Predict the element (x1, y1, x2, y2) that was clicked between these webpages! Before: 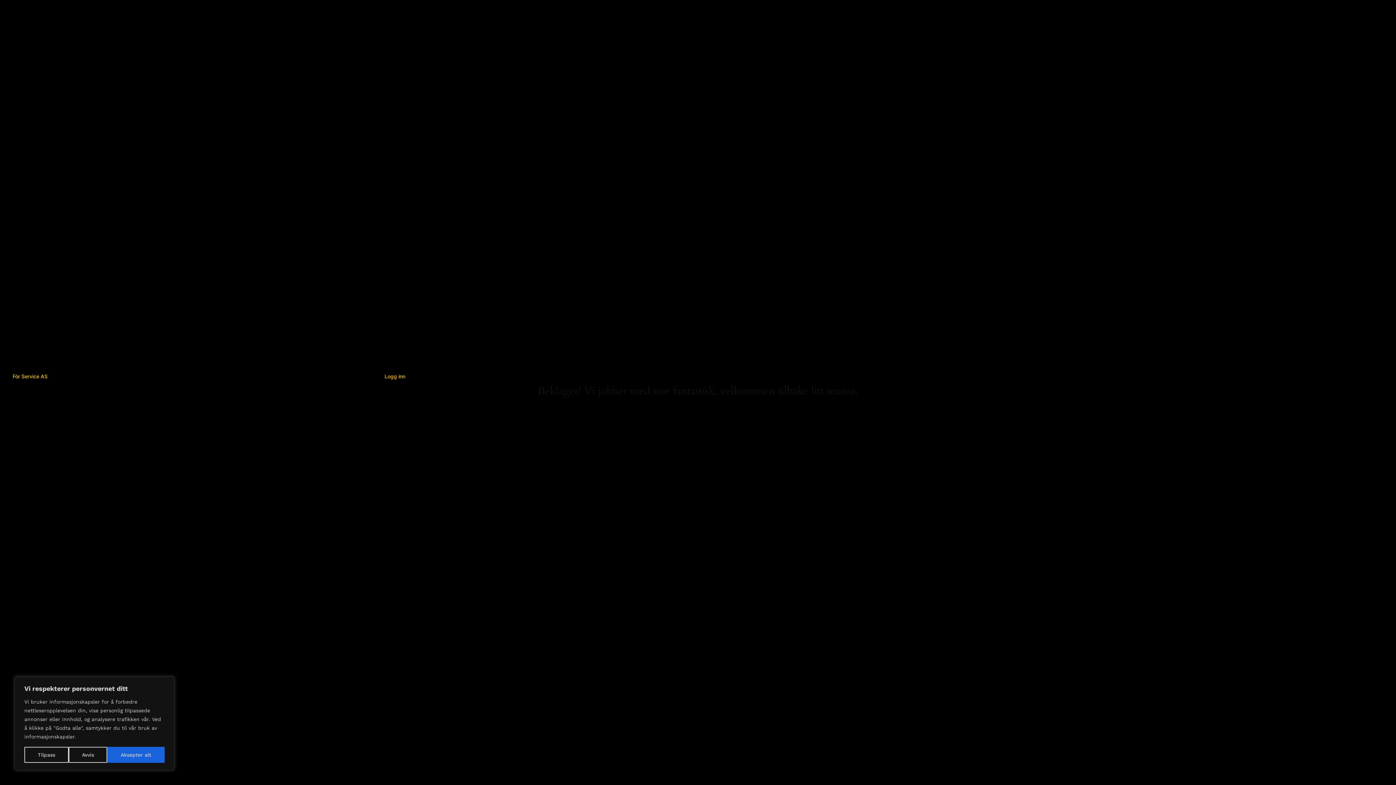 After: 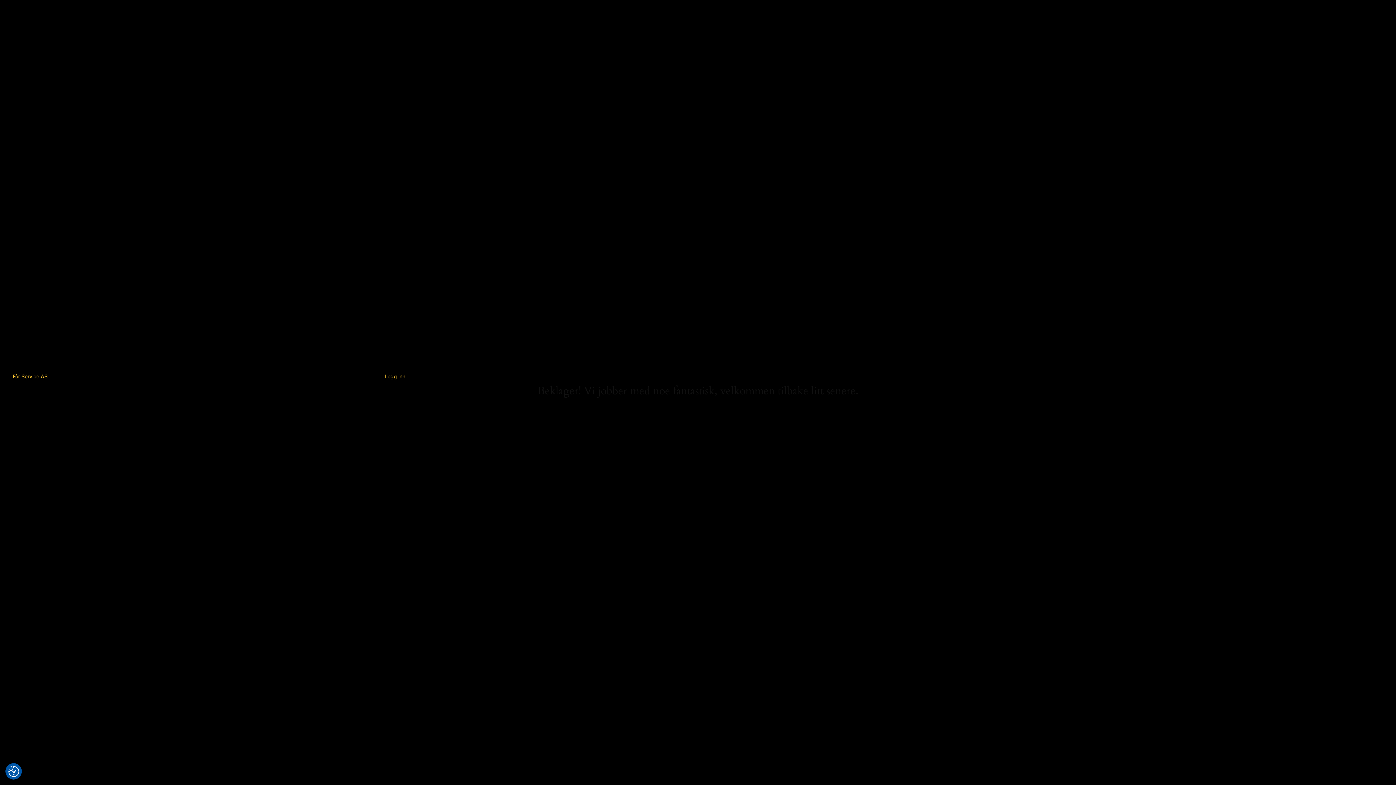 Action: bbox: (68, 747, 107, 763) label: Avvis